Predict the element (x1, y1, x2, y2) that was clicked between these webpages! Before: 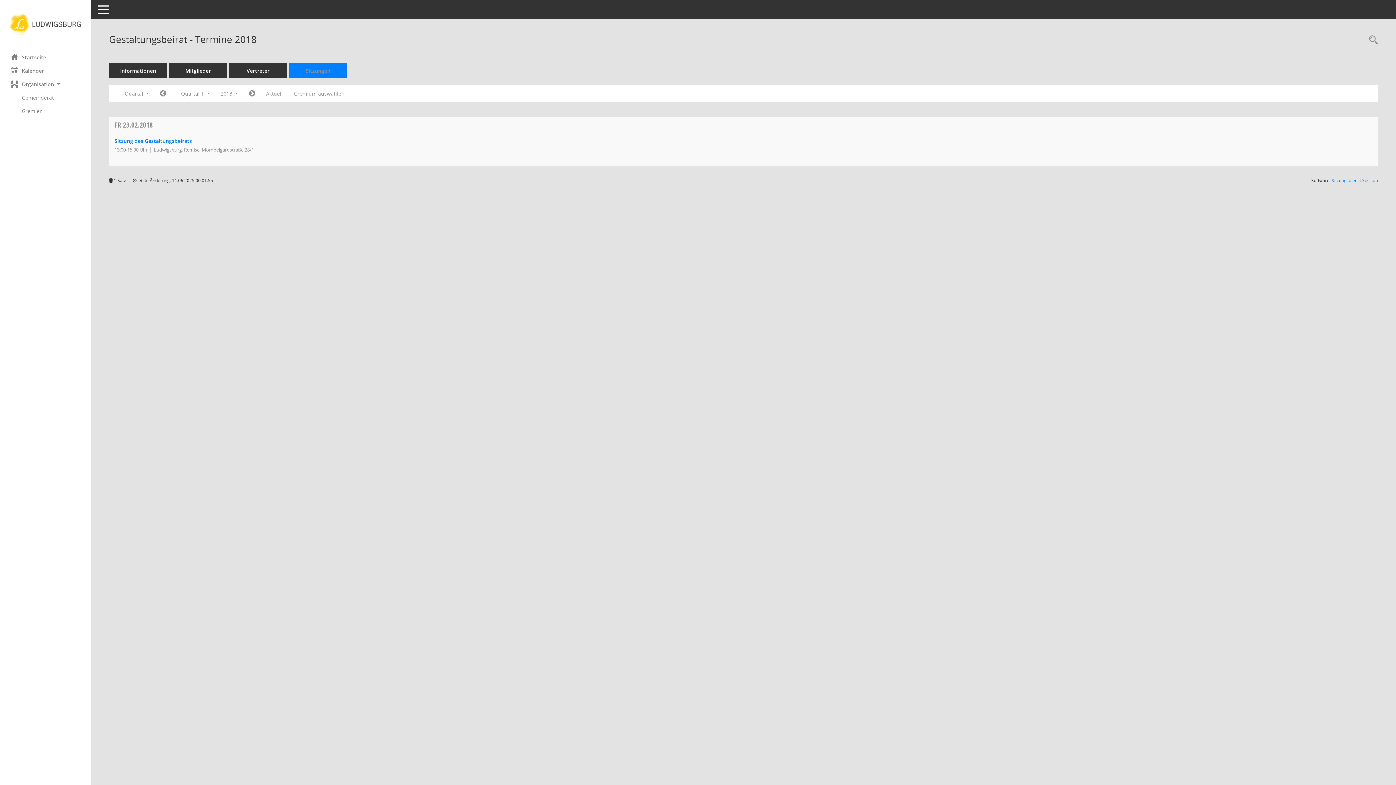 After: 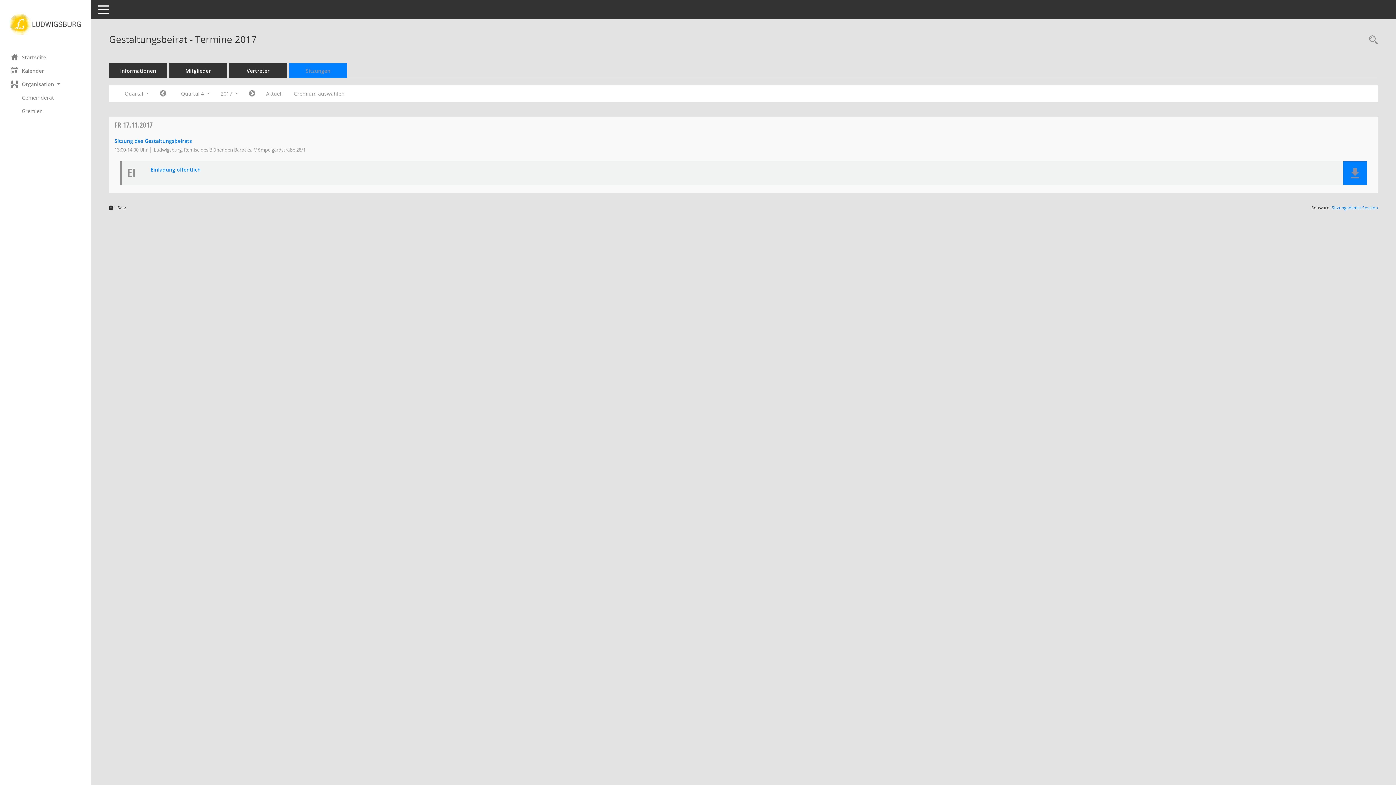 Action: bbox: (154, 87, 171, 100) label: Jahr: 2017 Monat: 10